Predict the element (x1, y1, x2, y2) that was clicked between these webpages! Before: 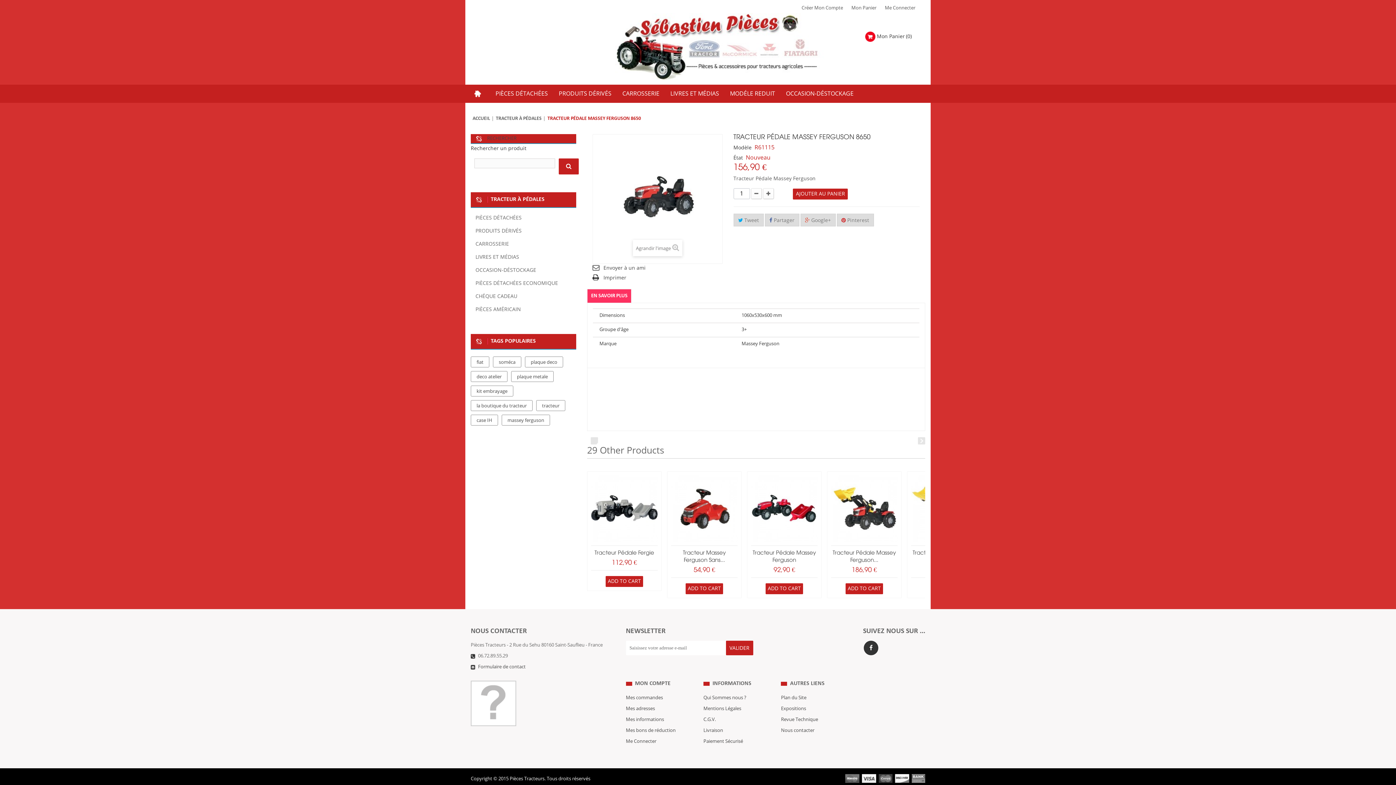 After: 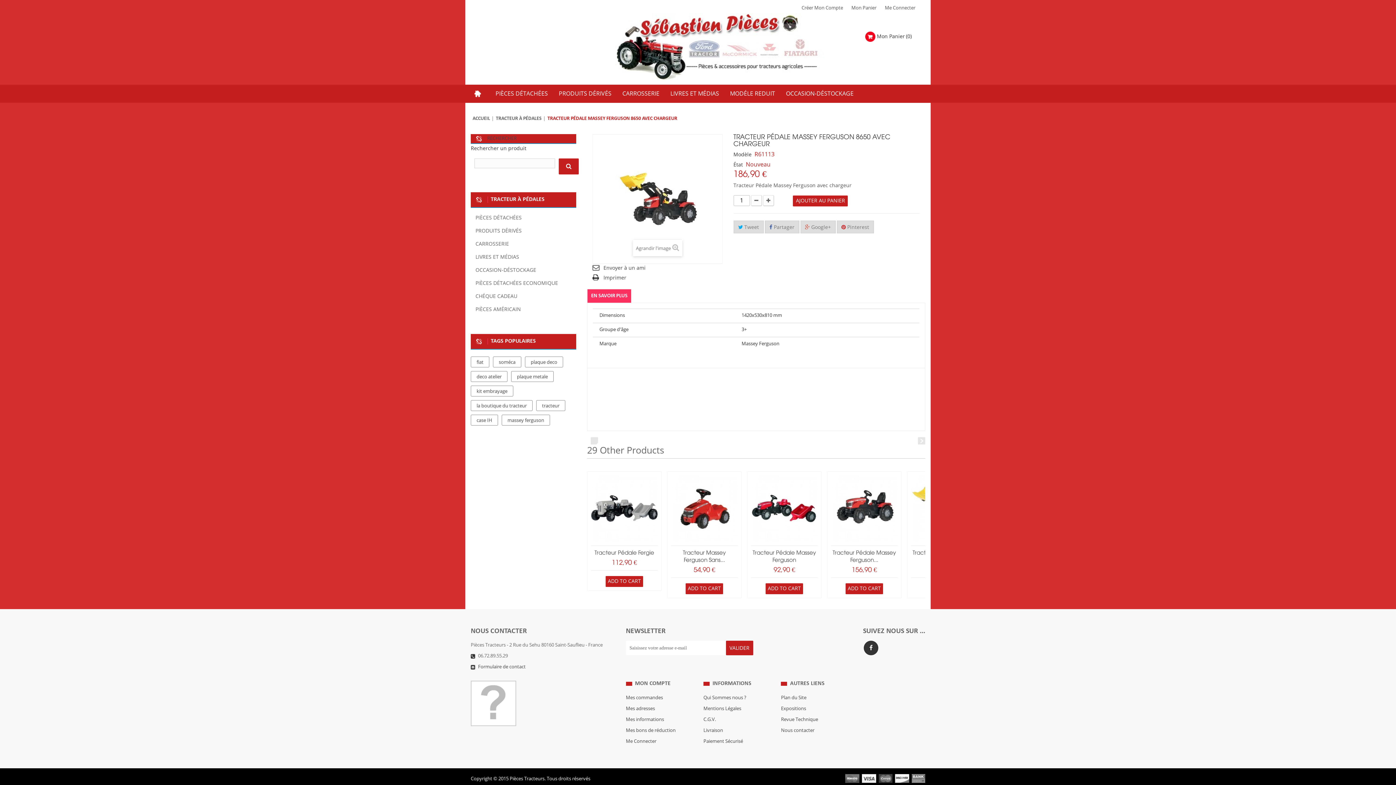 Action: bbox: (831, 475, 897, 542)